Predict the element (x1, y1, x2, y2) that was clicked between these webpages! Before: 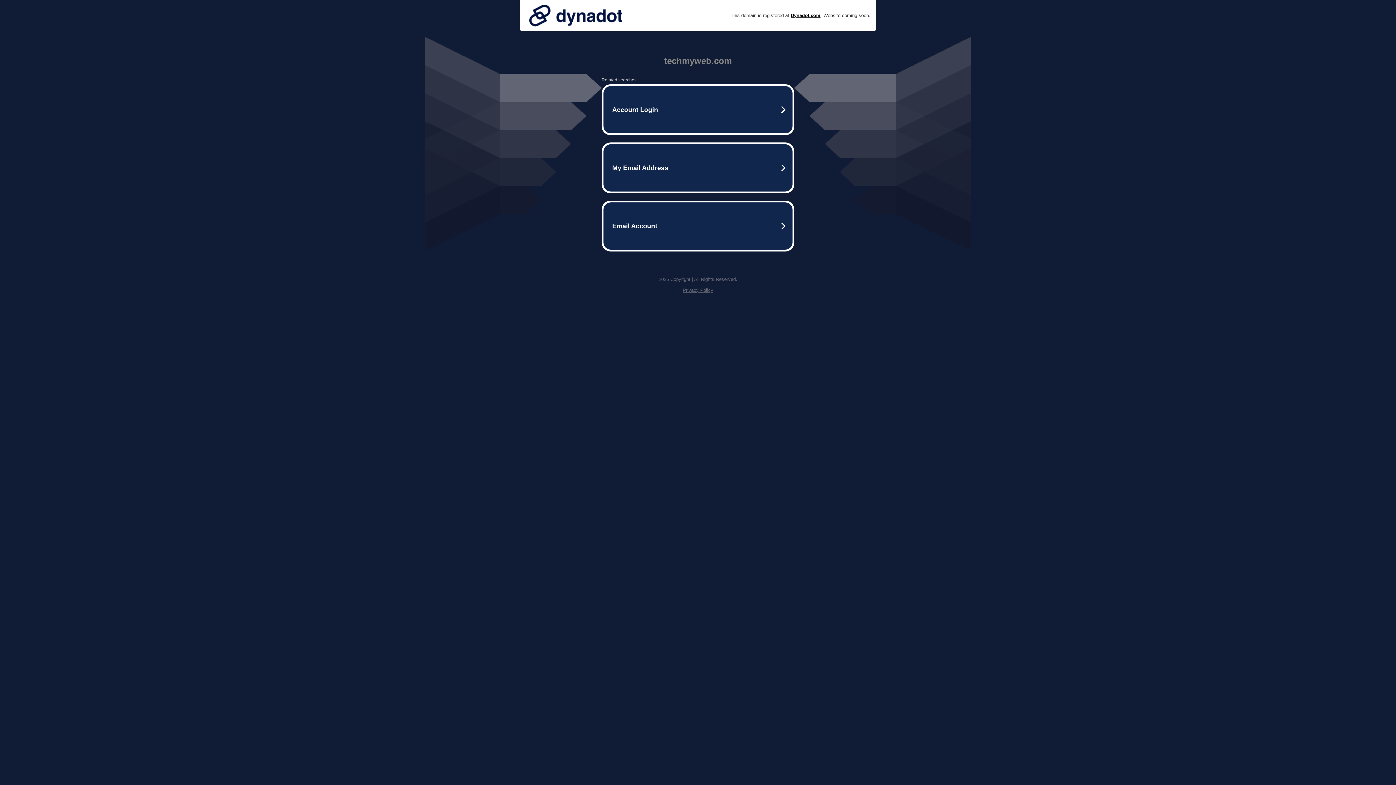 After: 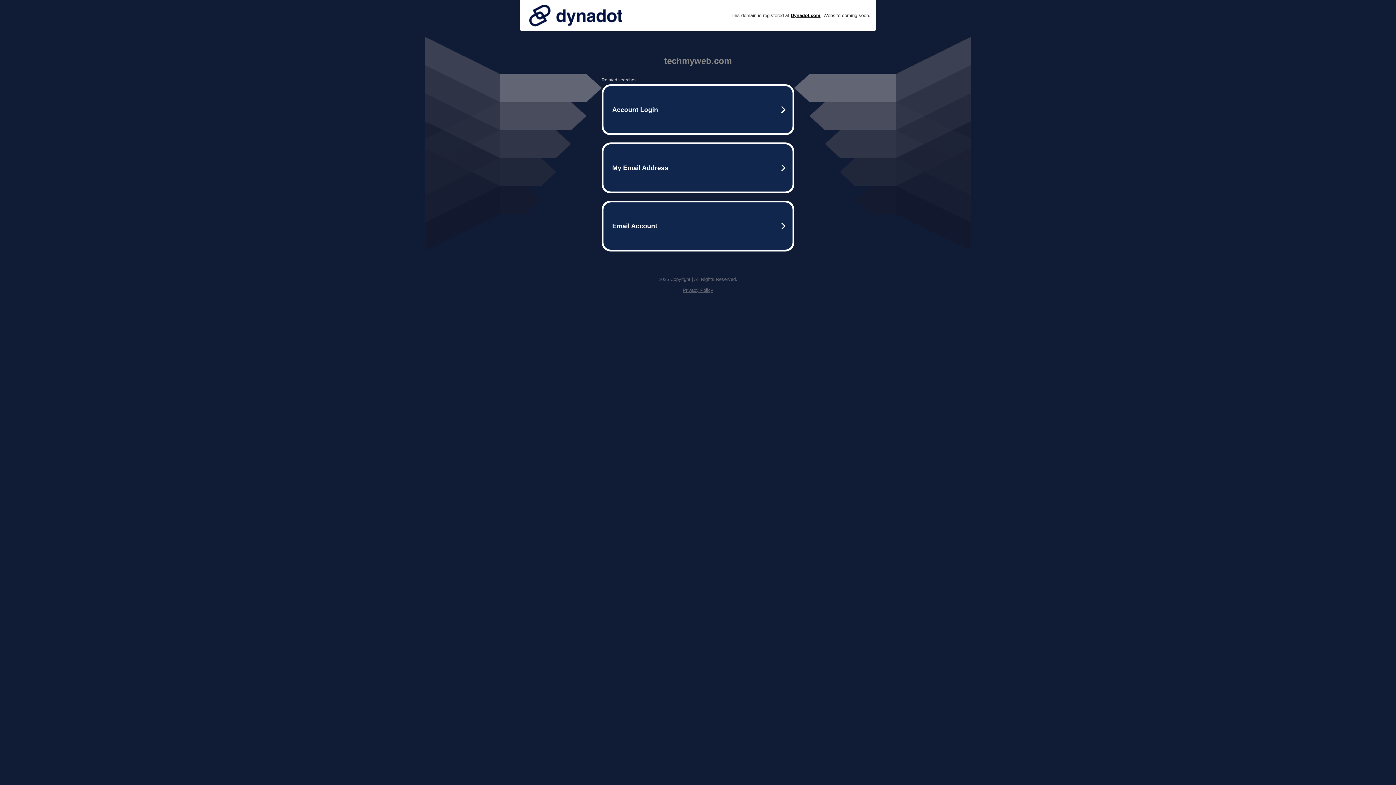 Action: label: Privacy Policy bbox: (682, 287, 713, 293)